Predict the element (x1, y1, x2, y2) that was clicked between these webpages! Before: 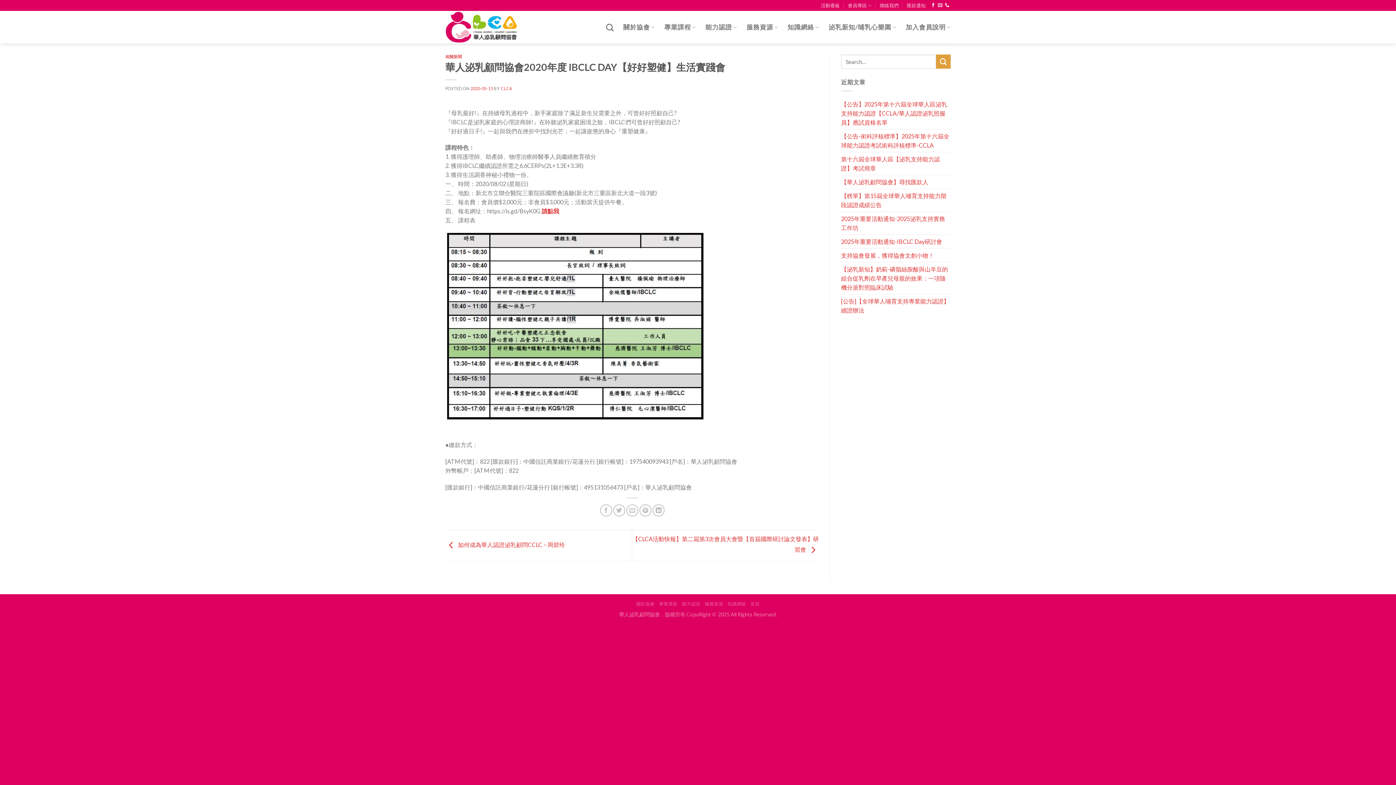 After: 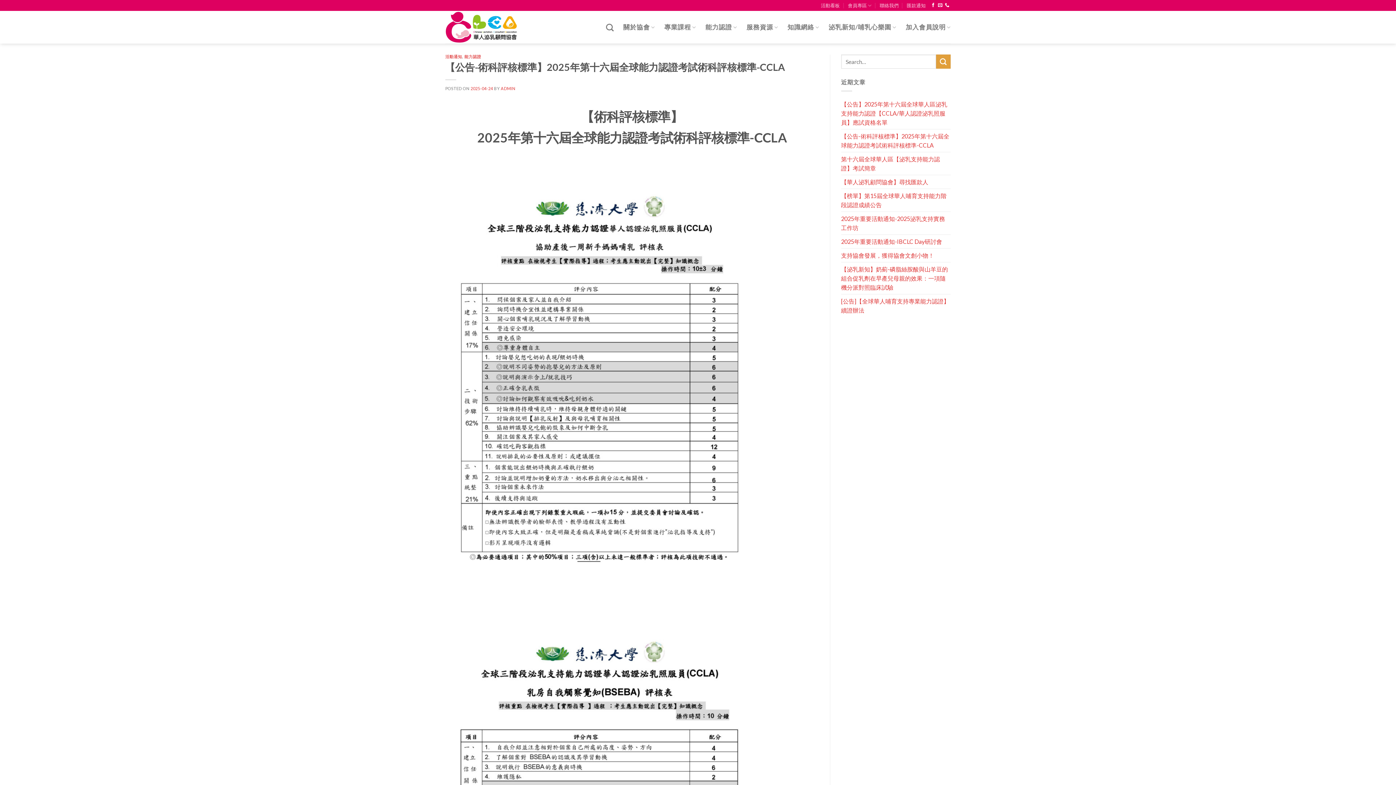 Action: label: 【公告-術科評核標準】2025年第十六屆全球能力認證考試術科評核標準-CCLA bbox: (841, 129, 950, 151)